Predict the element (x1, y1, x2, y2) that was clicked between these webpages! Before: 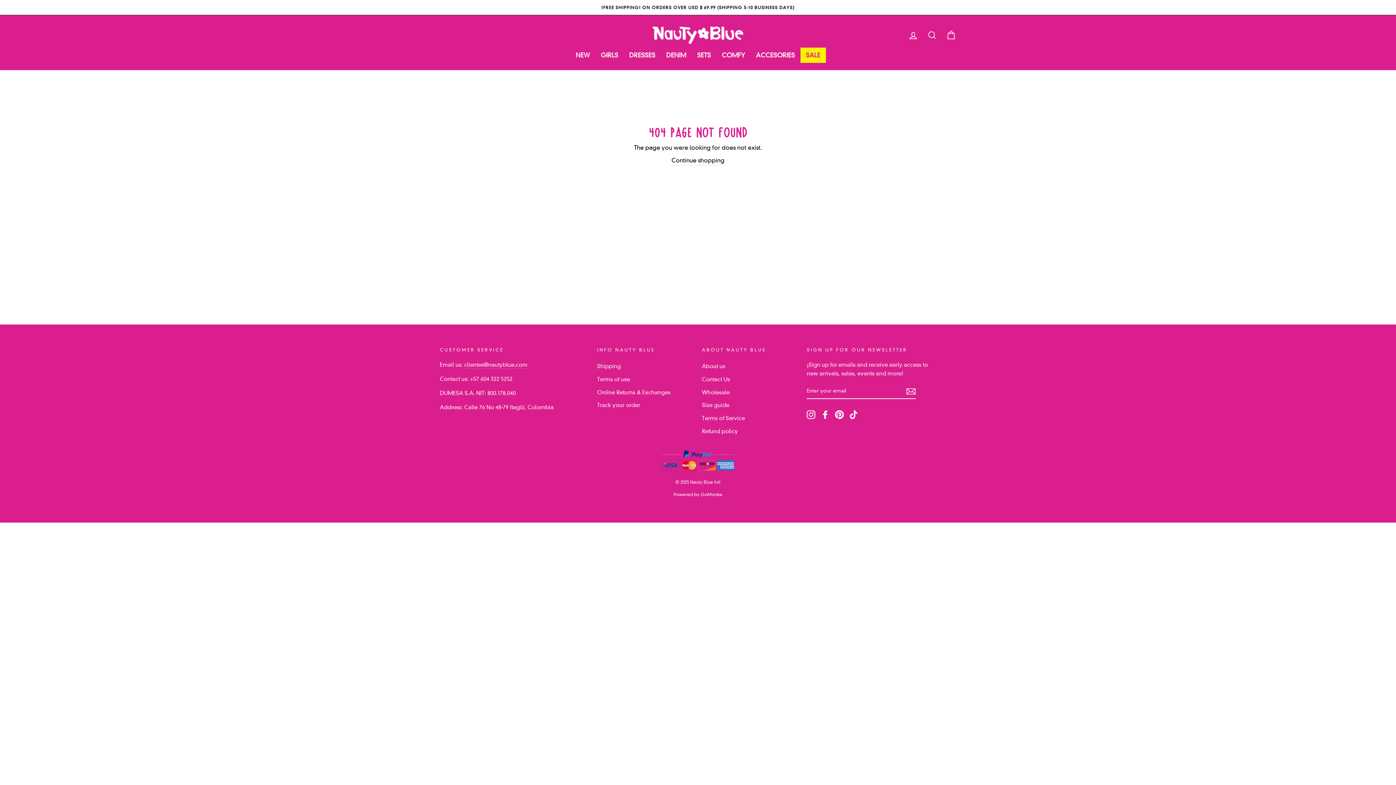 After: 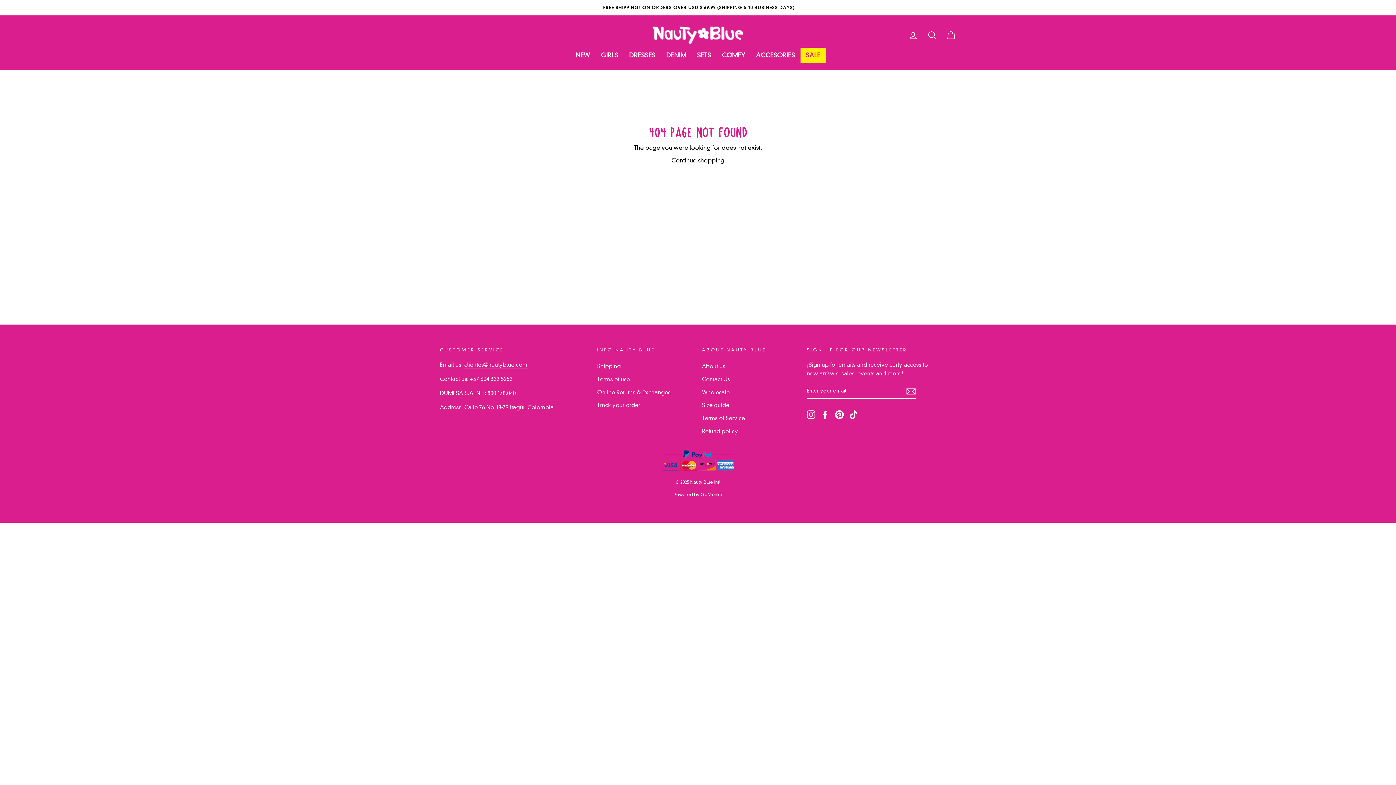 Action: bbox: (849, 410, 858, 419) label: TikTok